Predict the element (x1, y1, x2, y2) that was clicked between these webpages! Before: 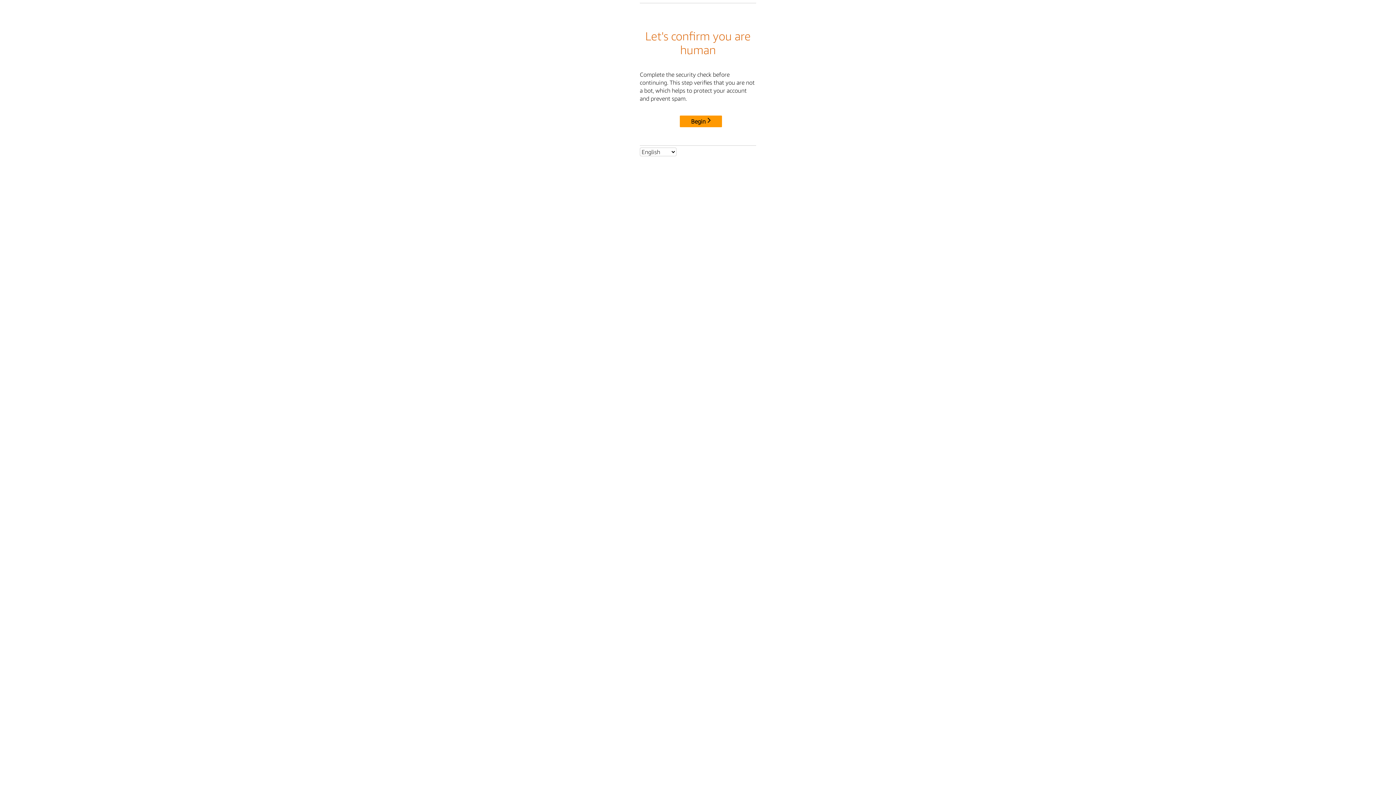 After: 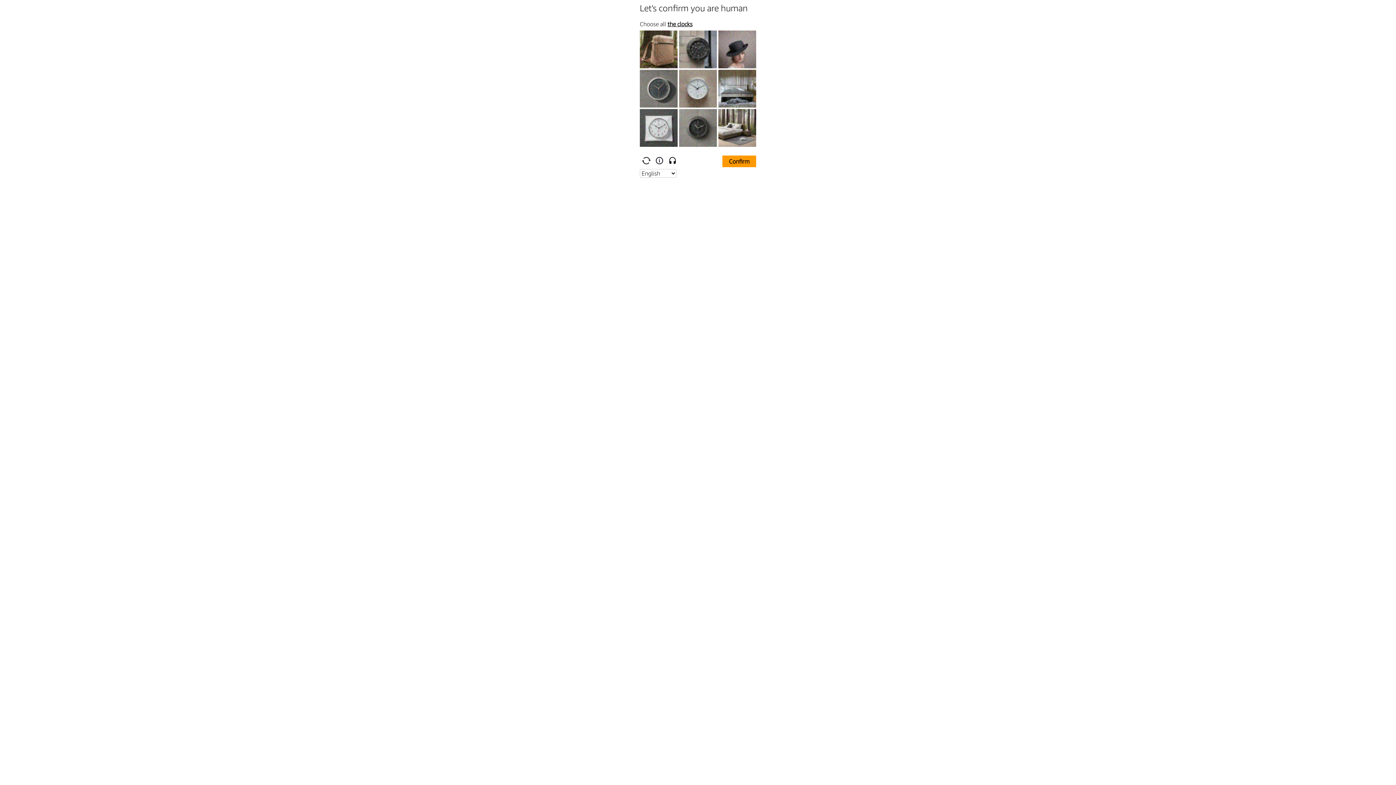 Action: label: Begin bbox: (680, 115, 722, 127)